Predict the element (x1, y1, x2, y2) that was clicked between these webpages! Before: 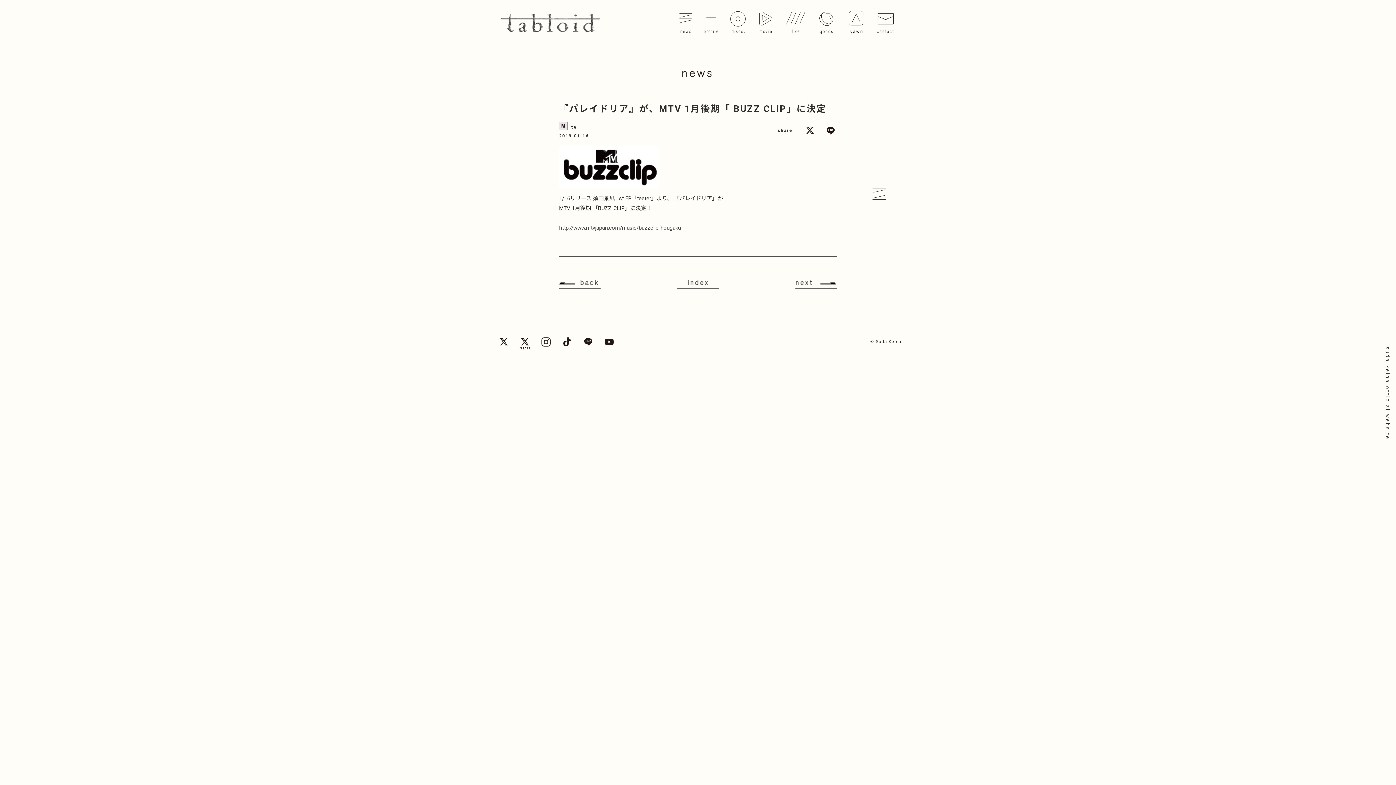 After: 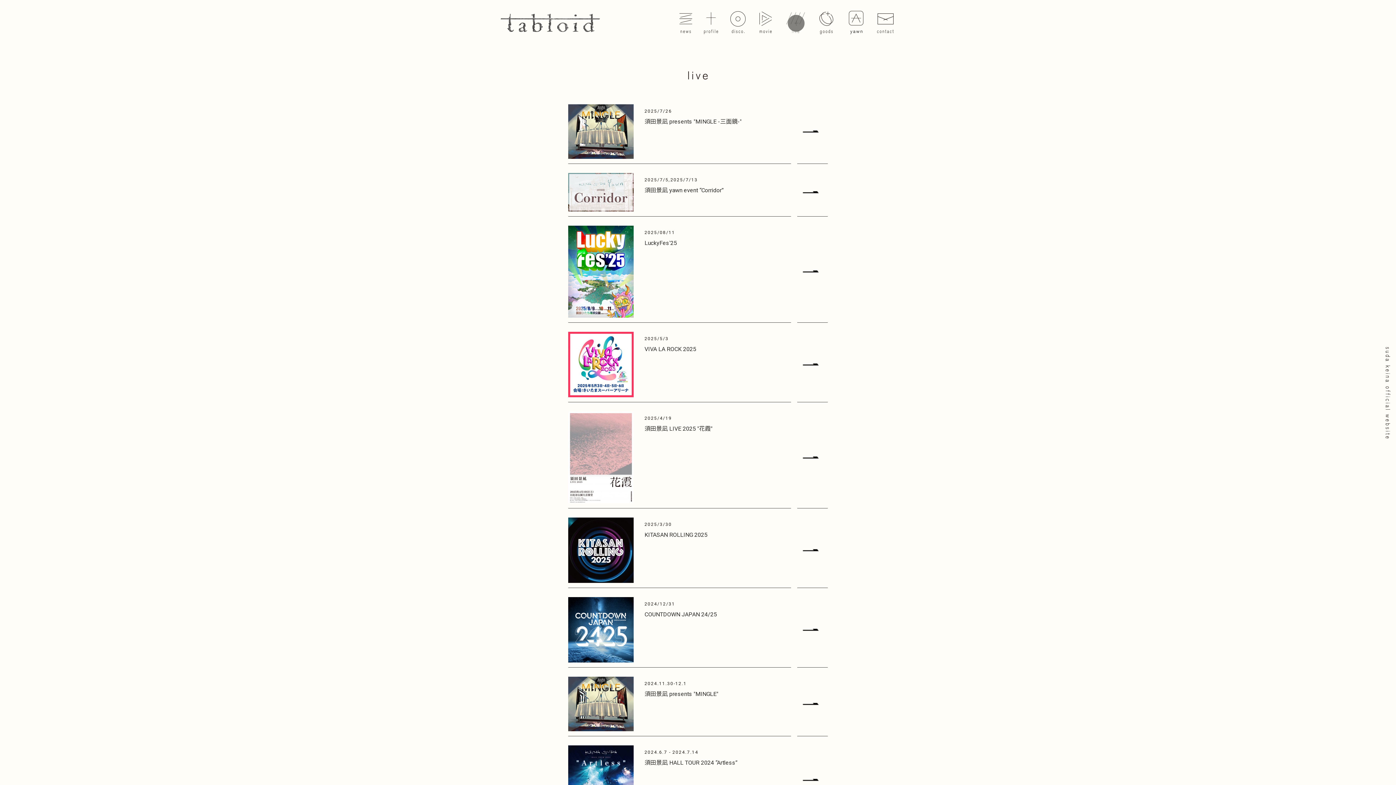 Action: bbox: (786, 10, 806, 35) label: live